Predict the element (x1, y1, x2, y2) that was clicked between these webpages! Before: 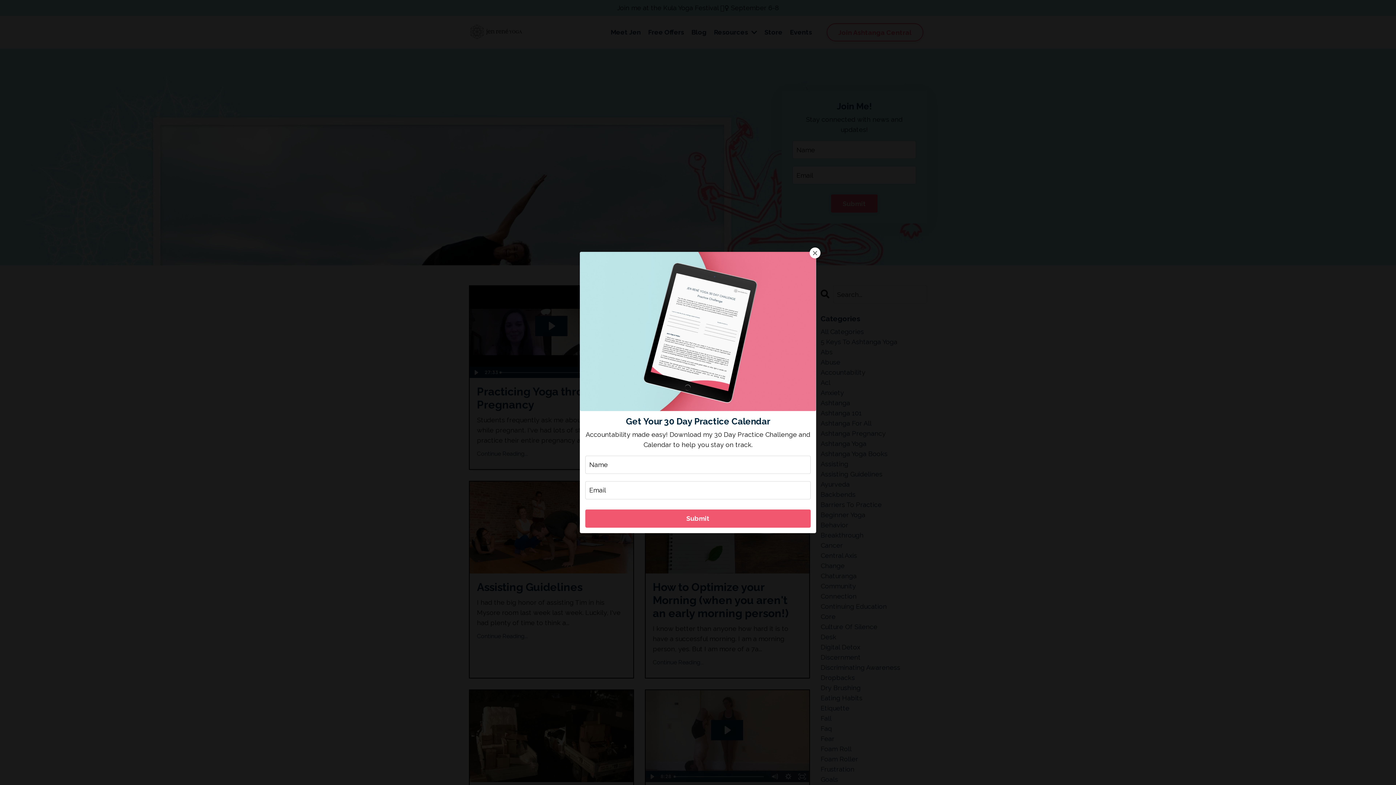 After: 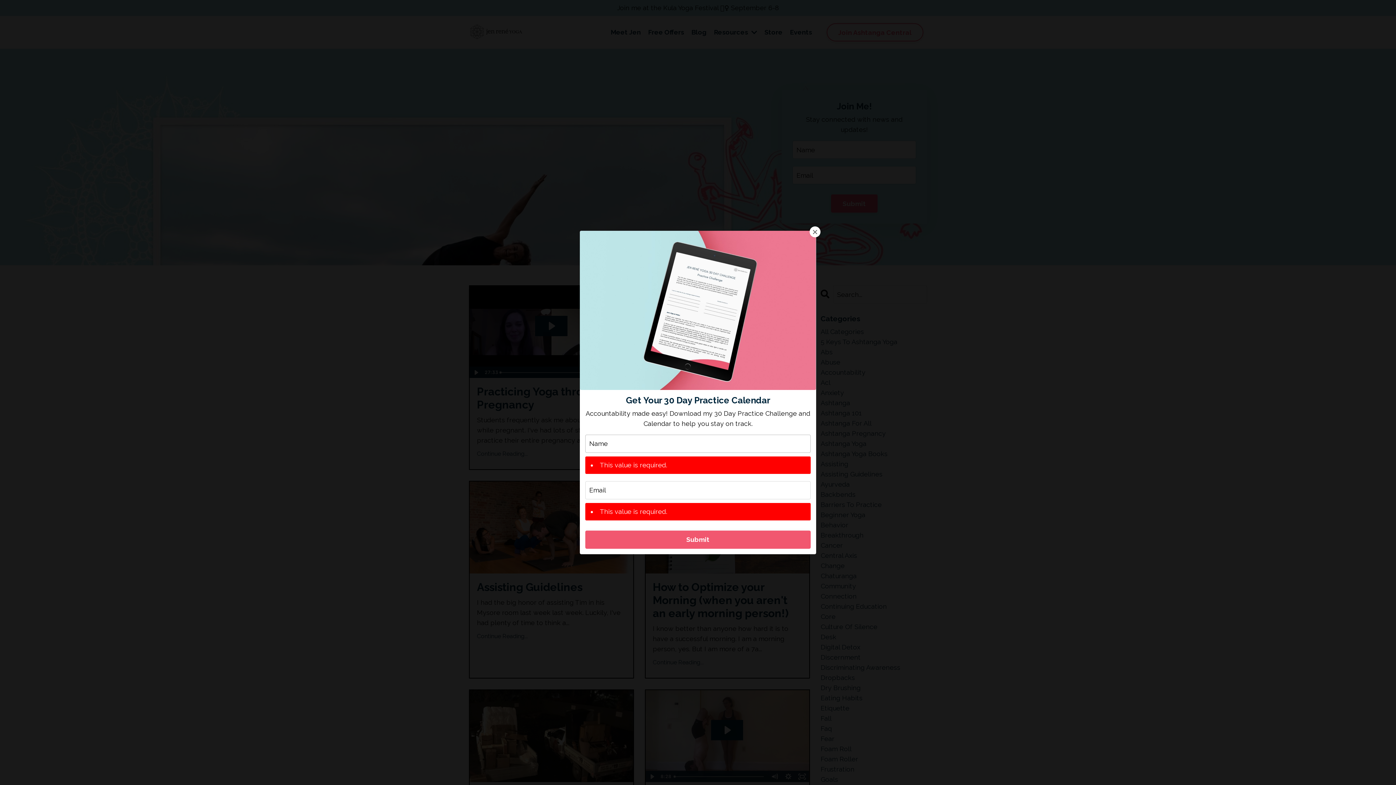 Action: bbox: (585, 509, 810, 527) label: Submit